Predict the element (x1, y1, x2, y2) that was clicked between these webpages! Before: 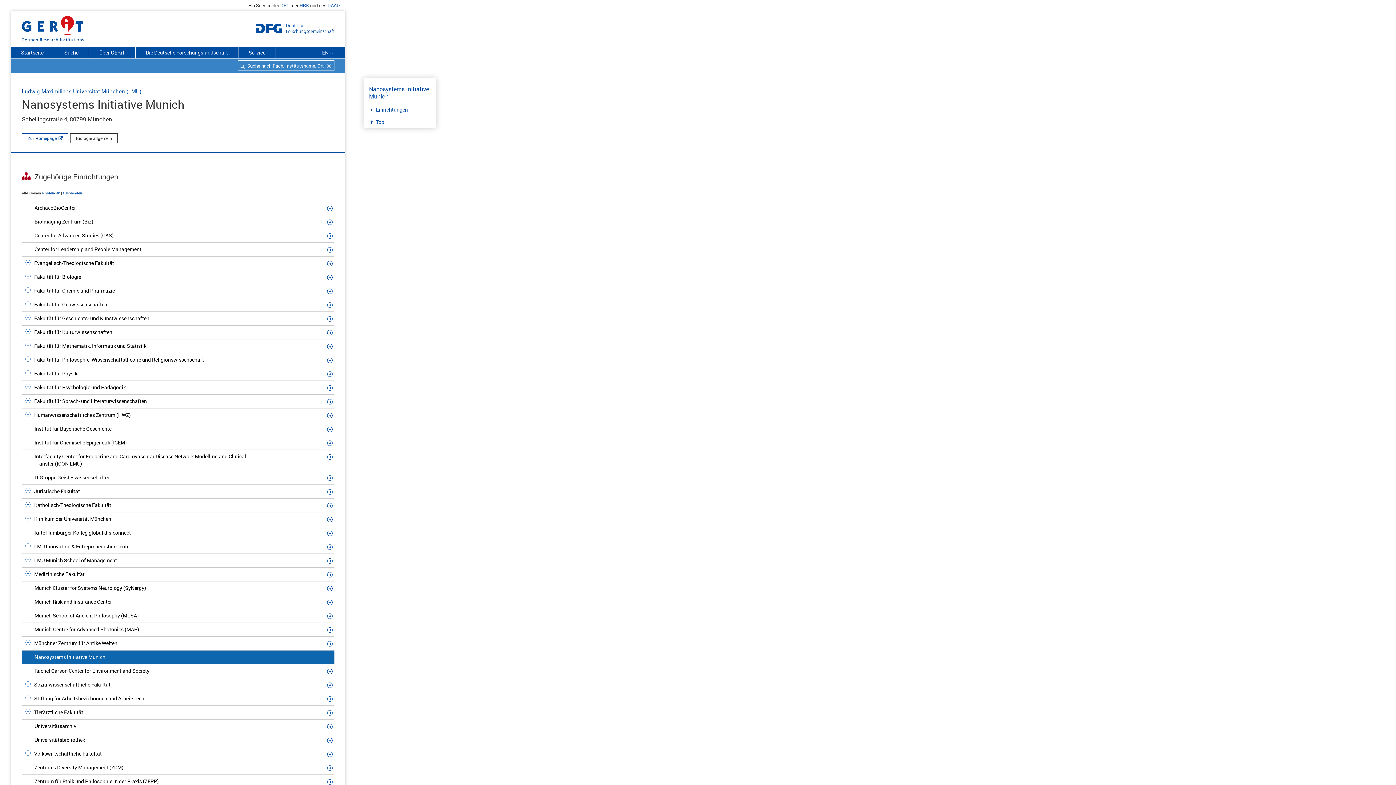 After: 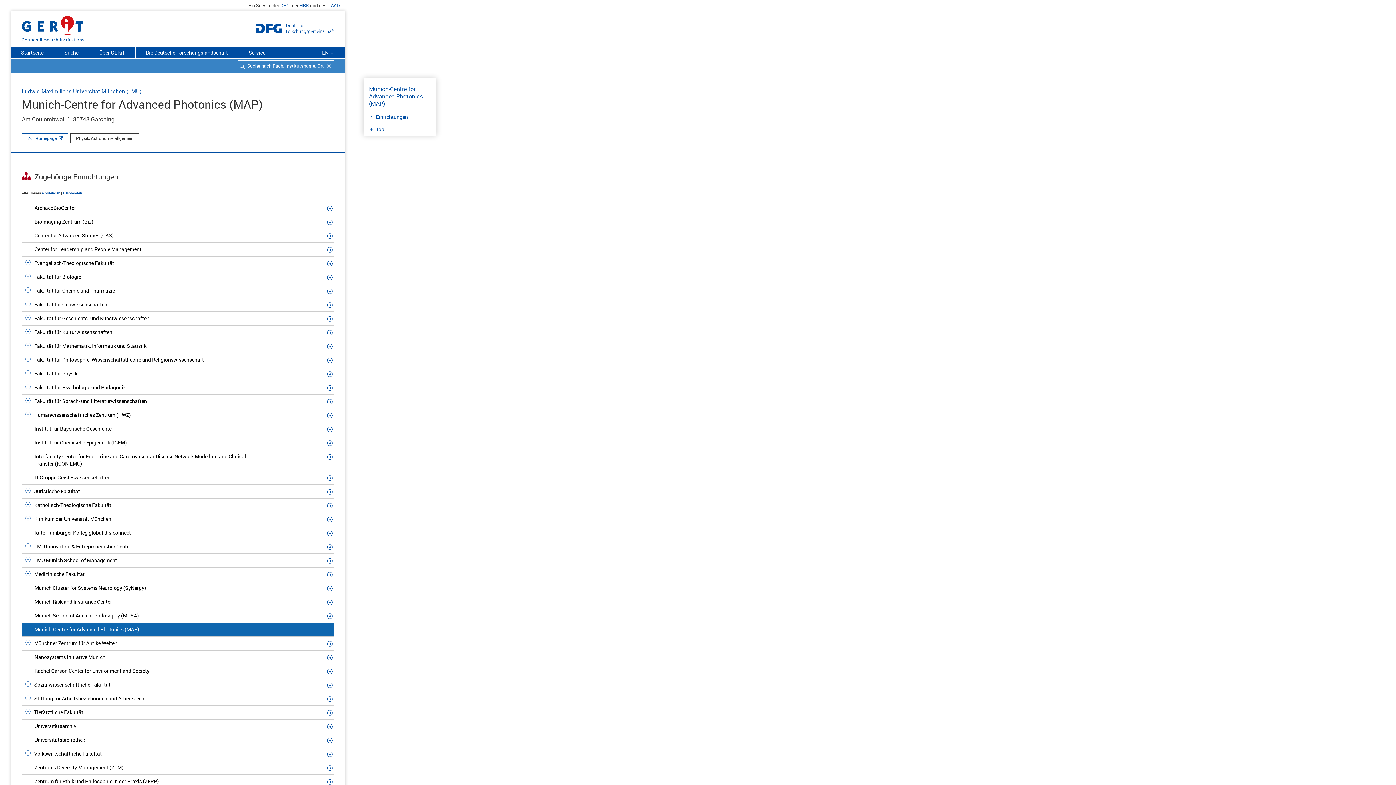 Action: bbox: (327, 626, 334, 633)